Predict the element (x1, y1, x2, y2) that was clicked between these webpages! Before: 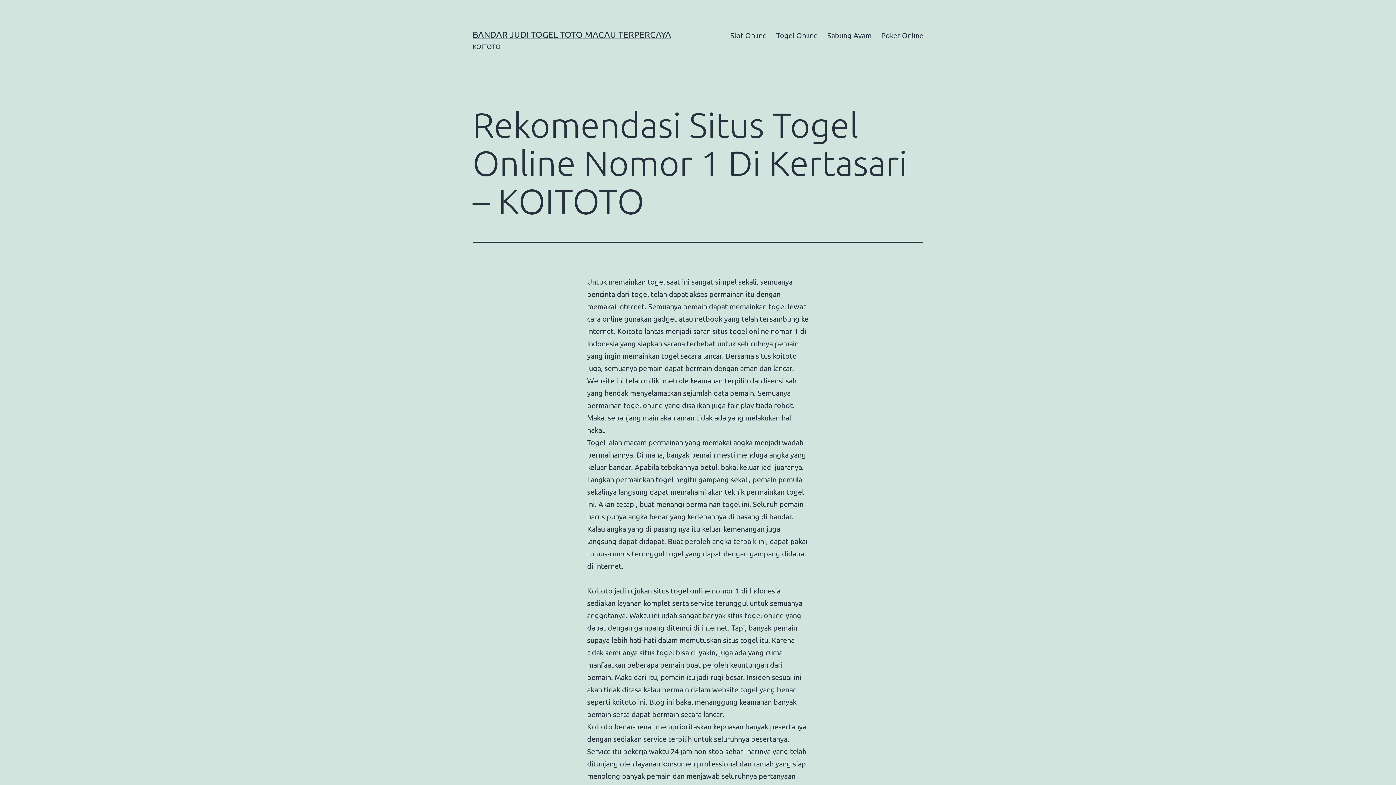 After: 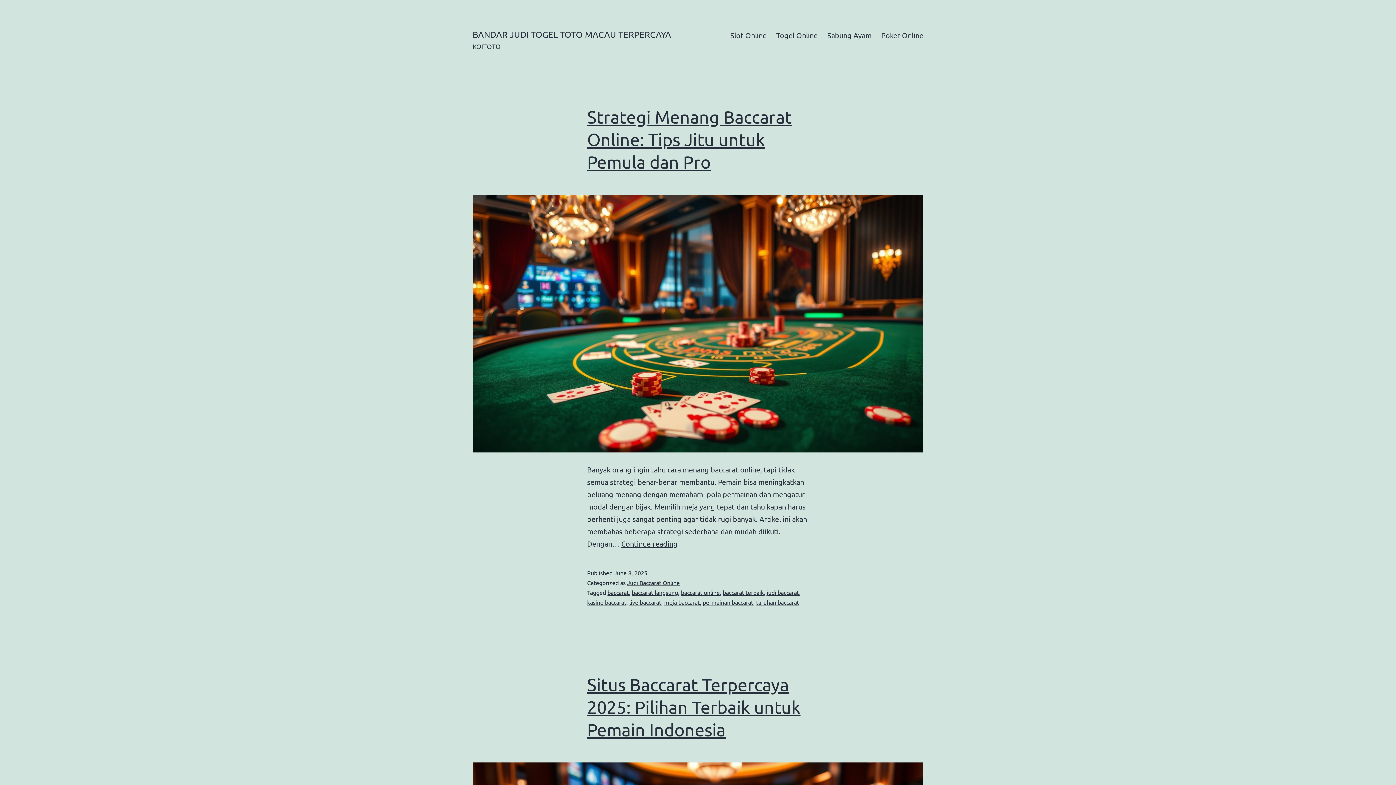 Action: label: BANDAR JUDI TOGEL TOTO MACAU TERPERCAYA bbox: (472, 29, 671, 39)